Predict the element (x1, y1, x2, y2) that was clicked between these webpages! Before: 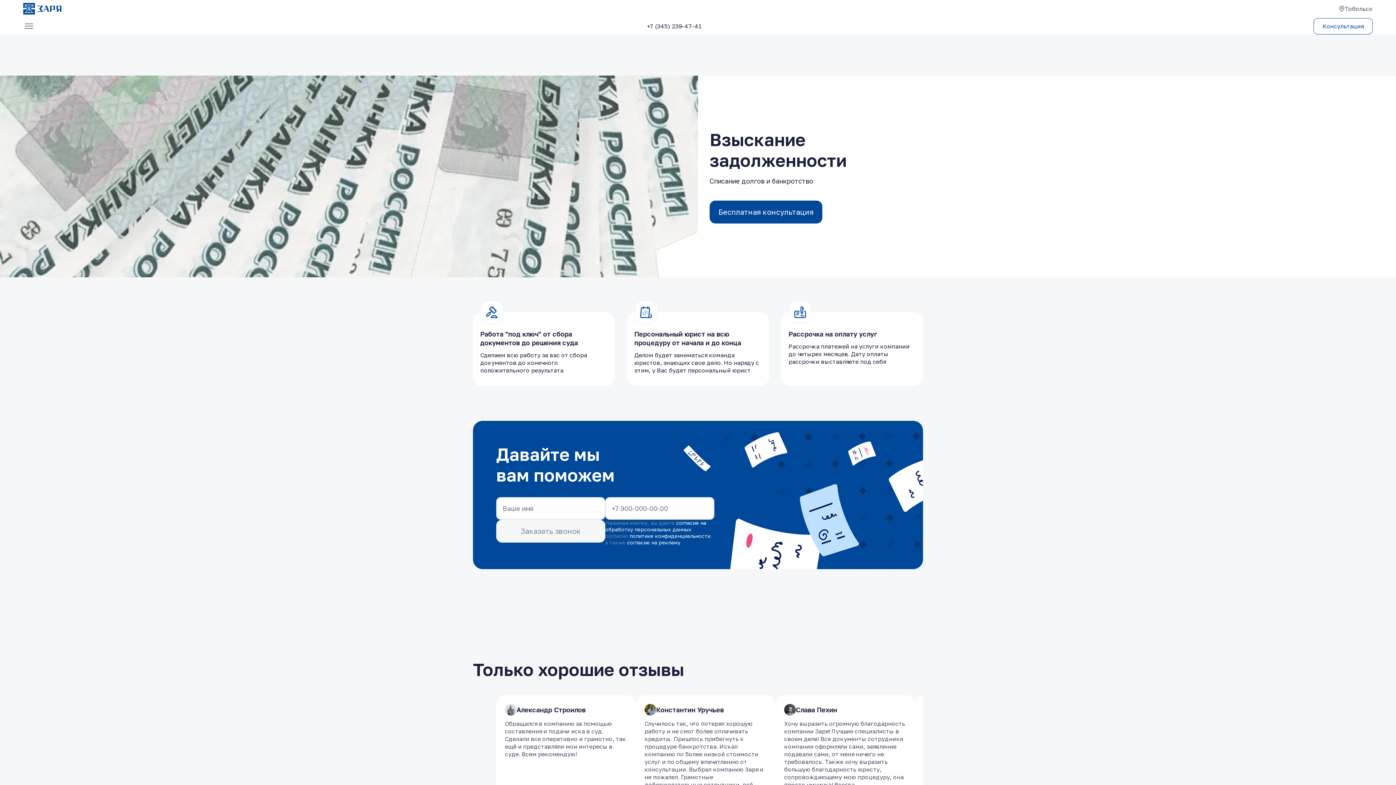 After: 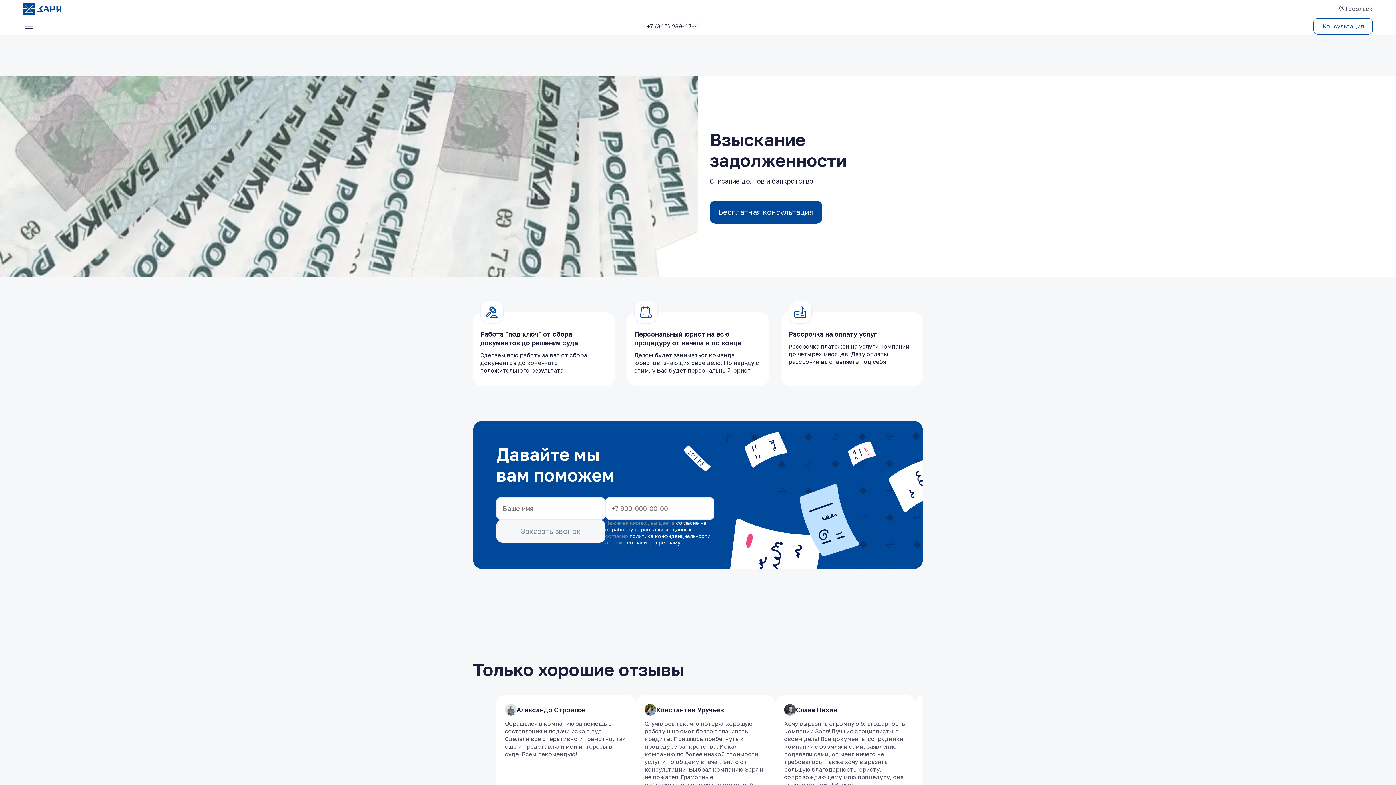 Action: label:  политике конфиденциальности bbox: (628, 533, 710, 539)